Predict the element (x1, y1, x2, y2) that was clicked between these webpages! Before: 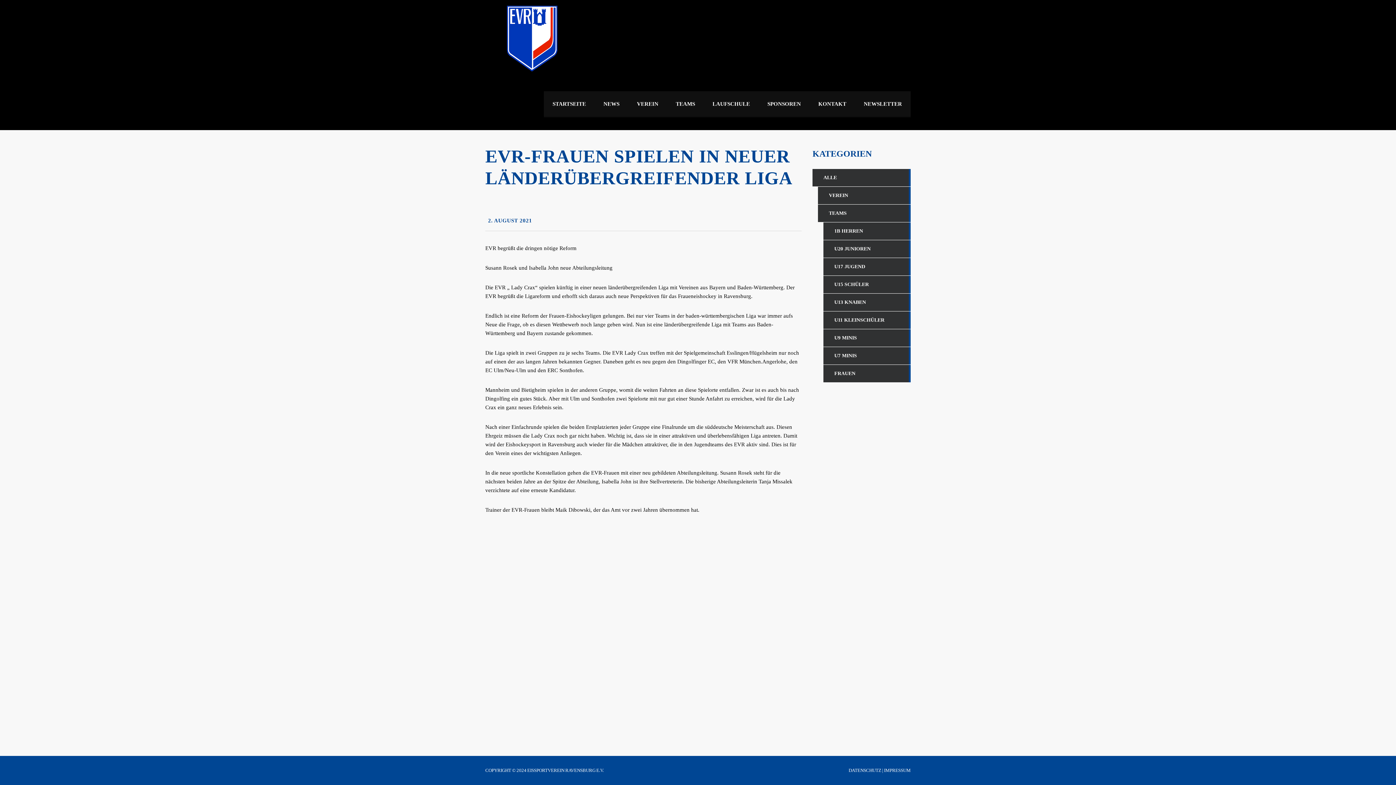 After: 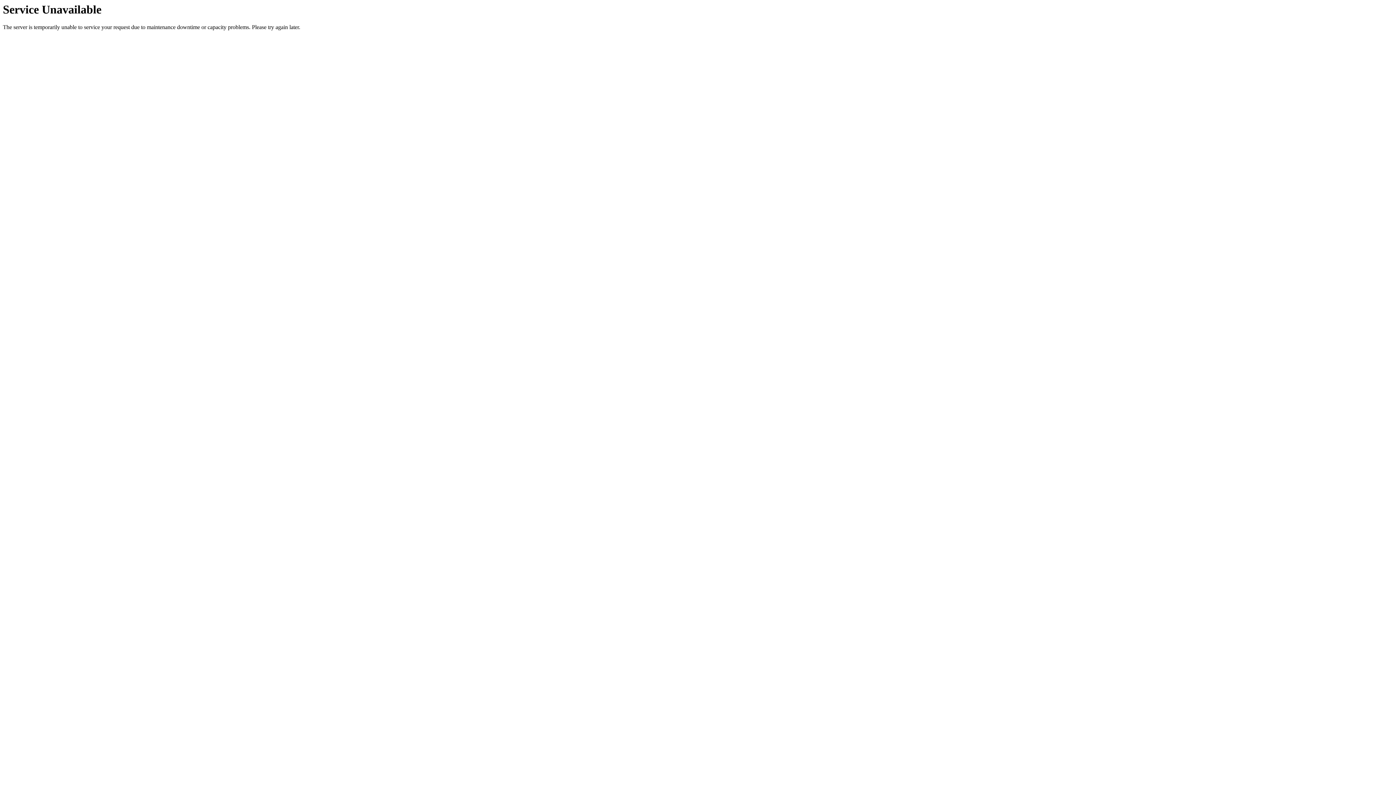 Action: label: SPONSOREN bbox: (758, 91, 809, 116)